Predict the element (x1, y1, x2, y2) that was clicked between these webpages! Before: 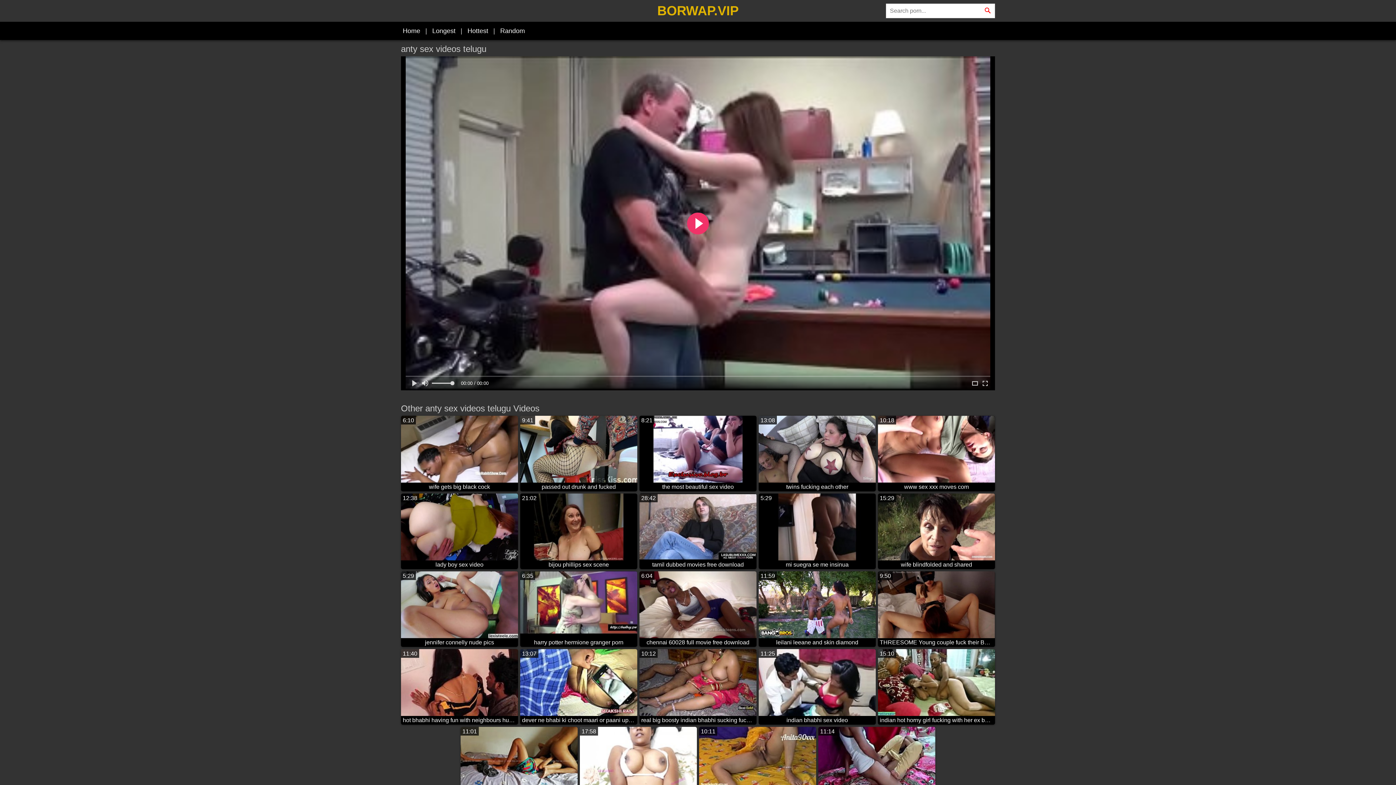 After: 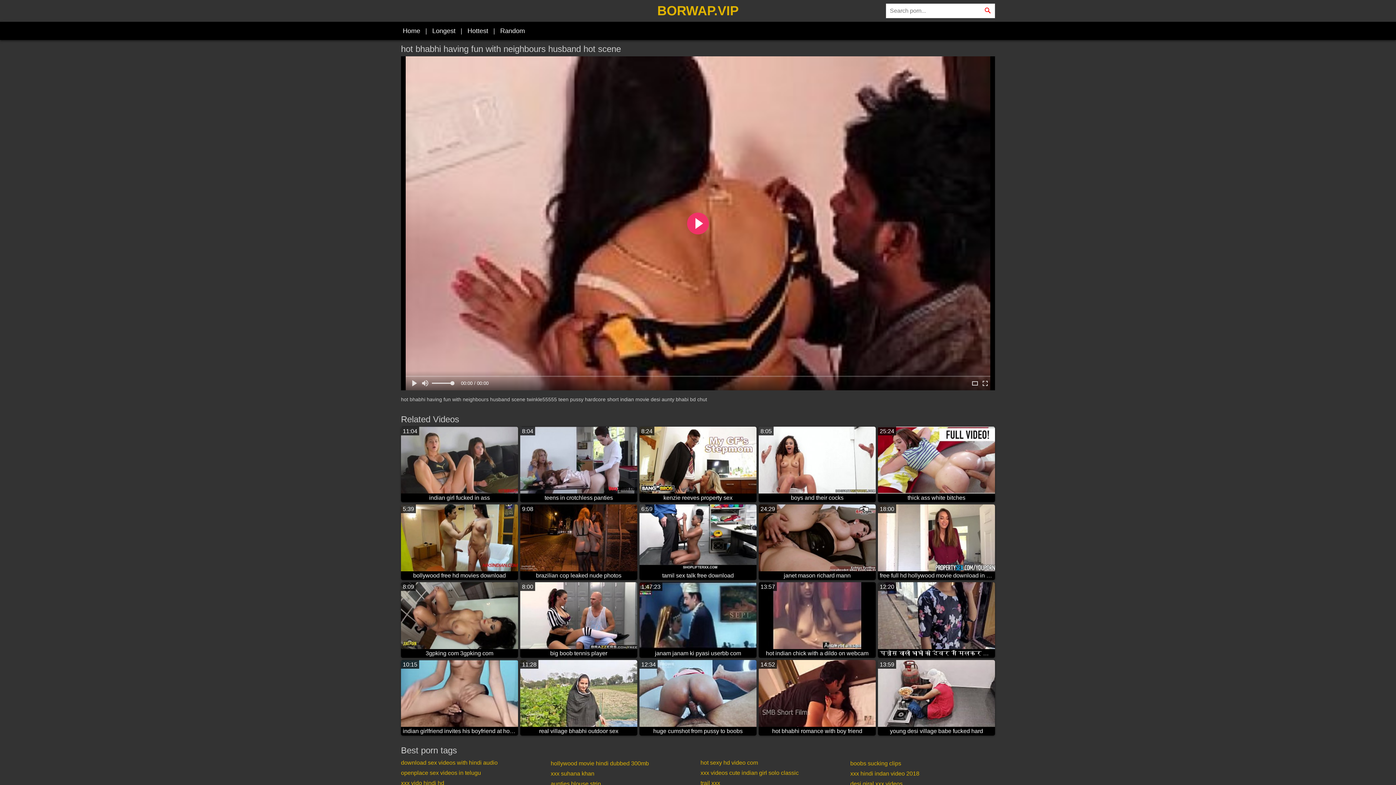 Action: bbox: (401, 649, 518, 725) label: 11:40
hot bhabhi having fun with neighbours husband hot scene